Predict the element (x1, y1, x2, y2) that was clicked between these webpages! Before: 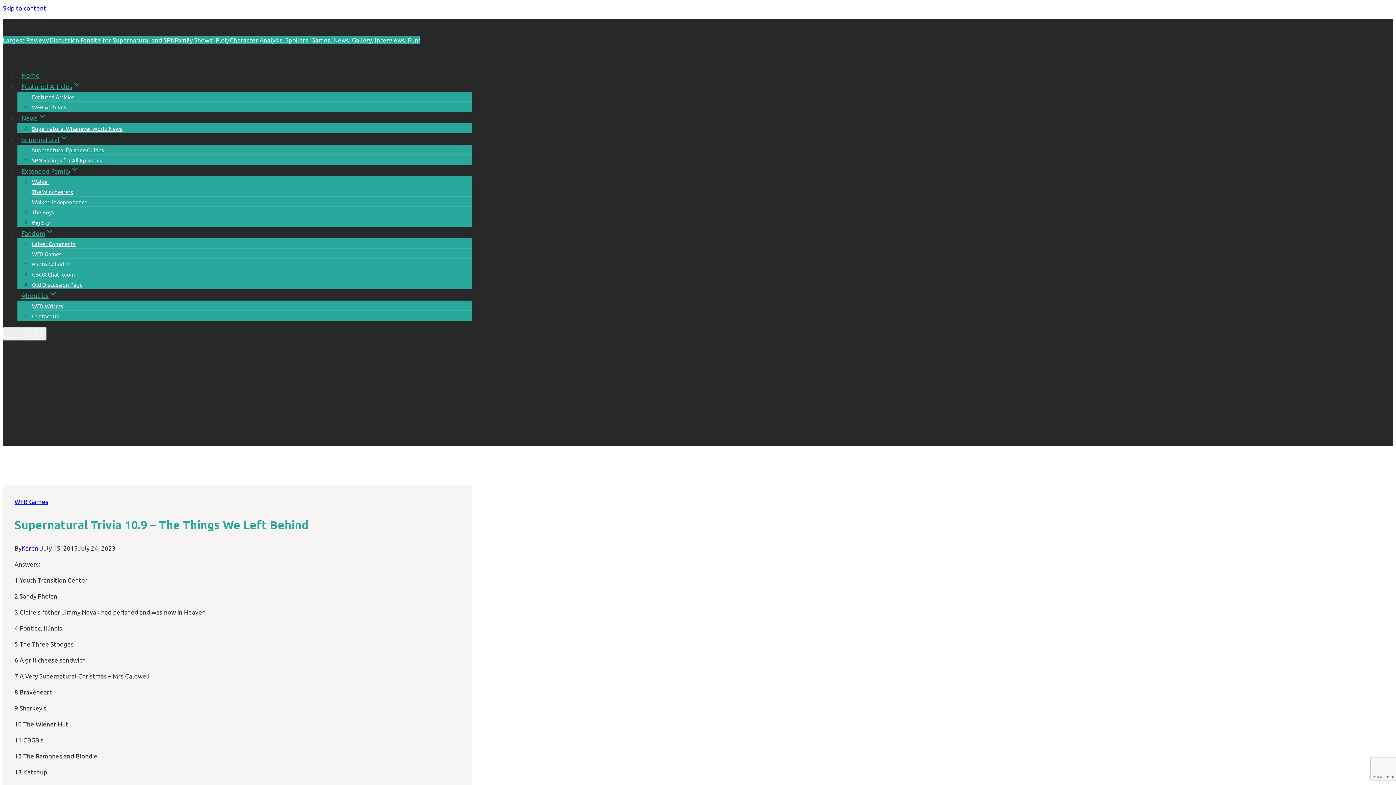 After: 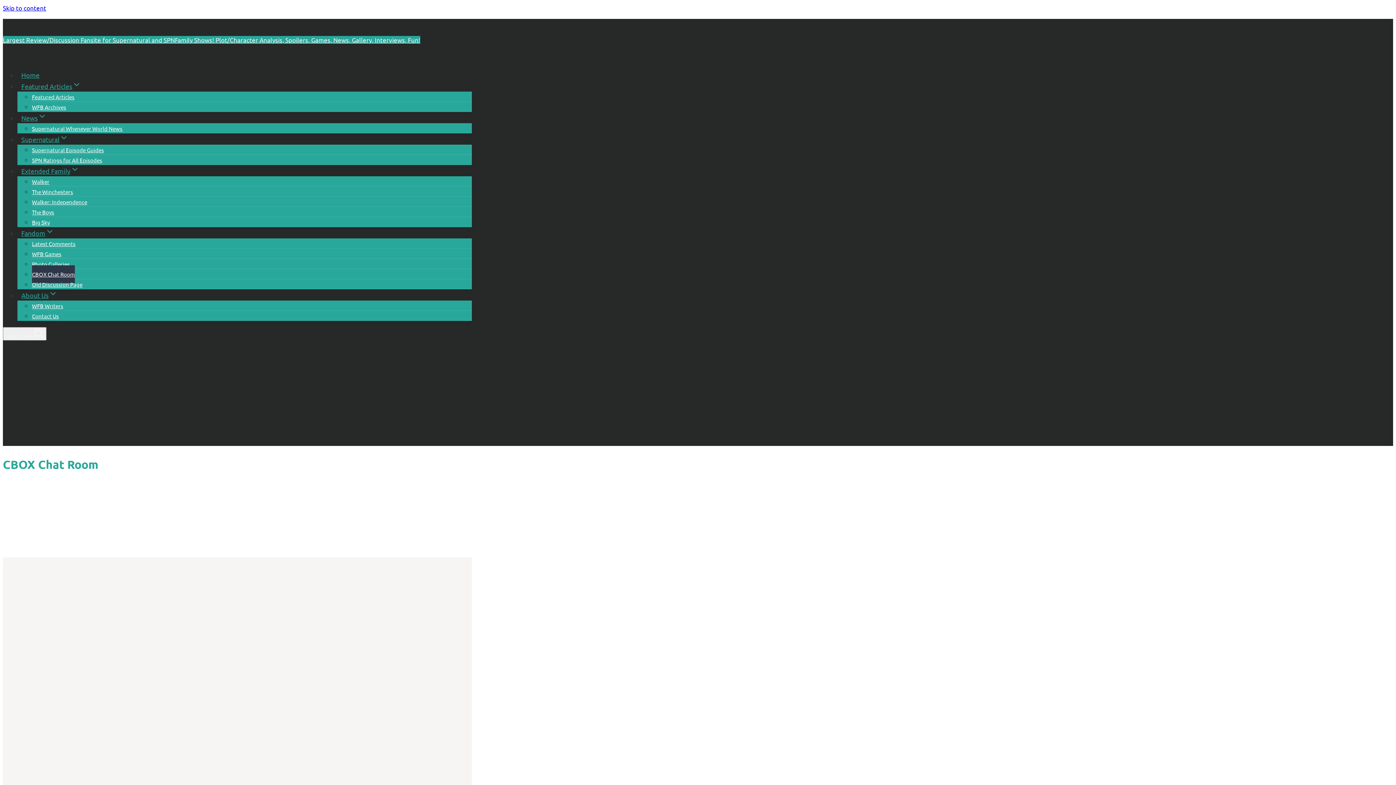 Action: bbox: (32, 265, 74, 283) label: CBOX Chat Room